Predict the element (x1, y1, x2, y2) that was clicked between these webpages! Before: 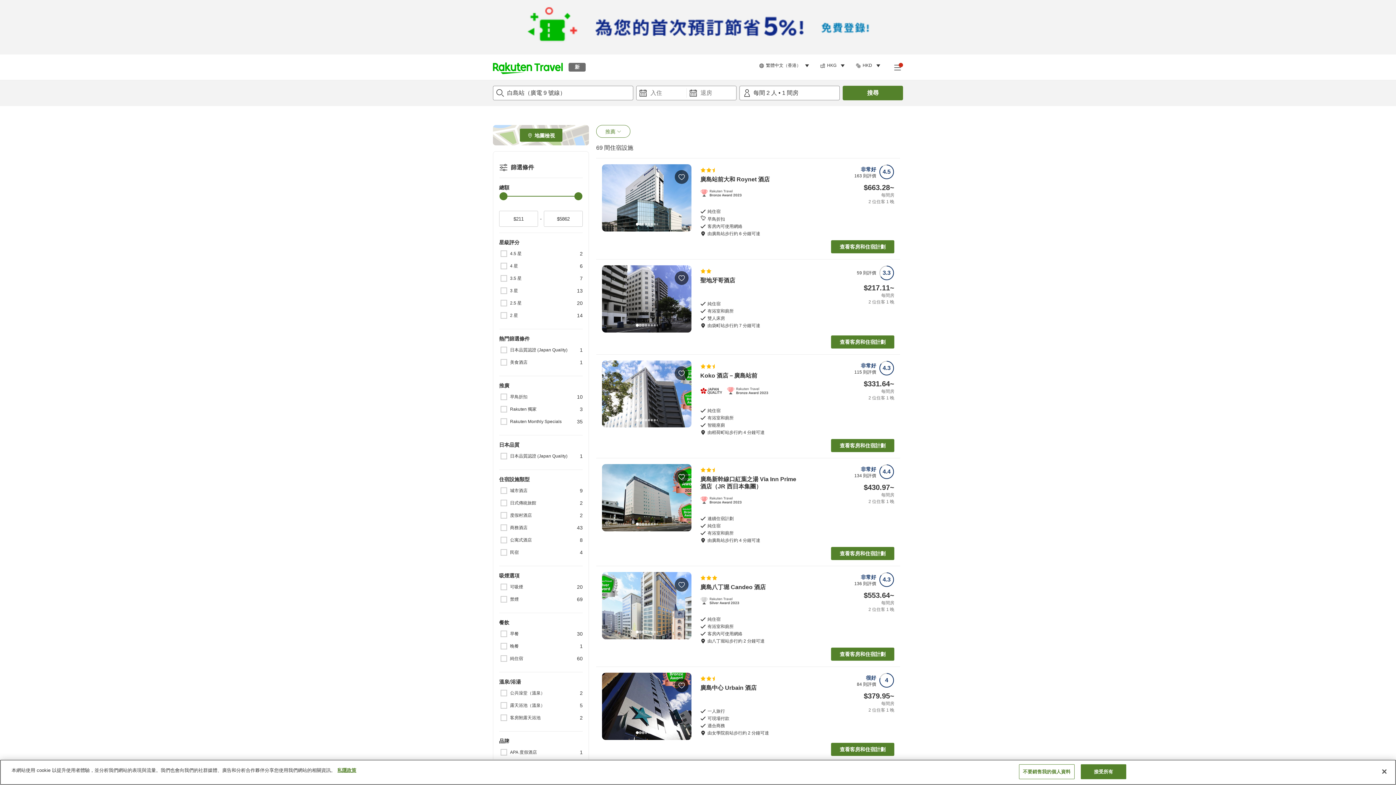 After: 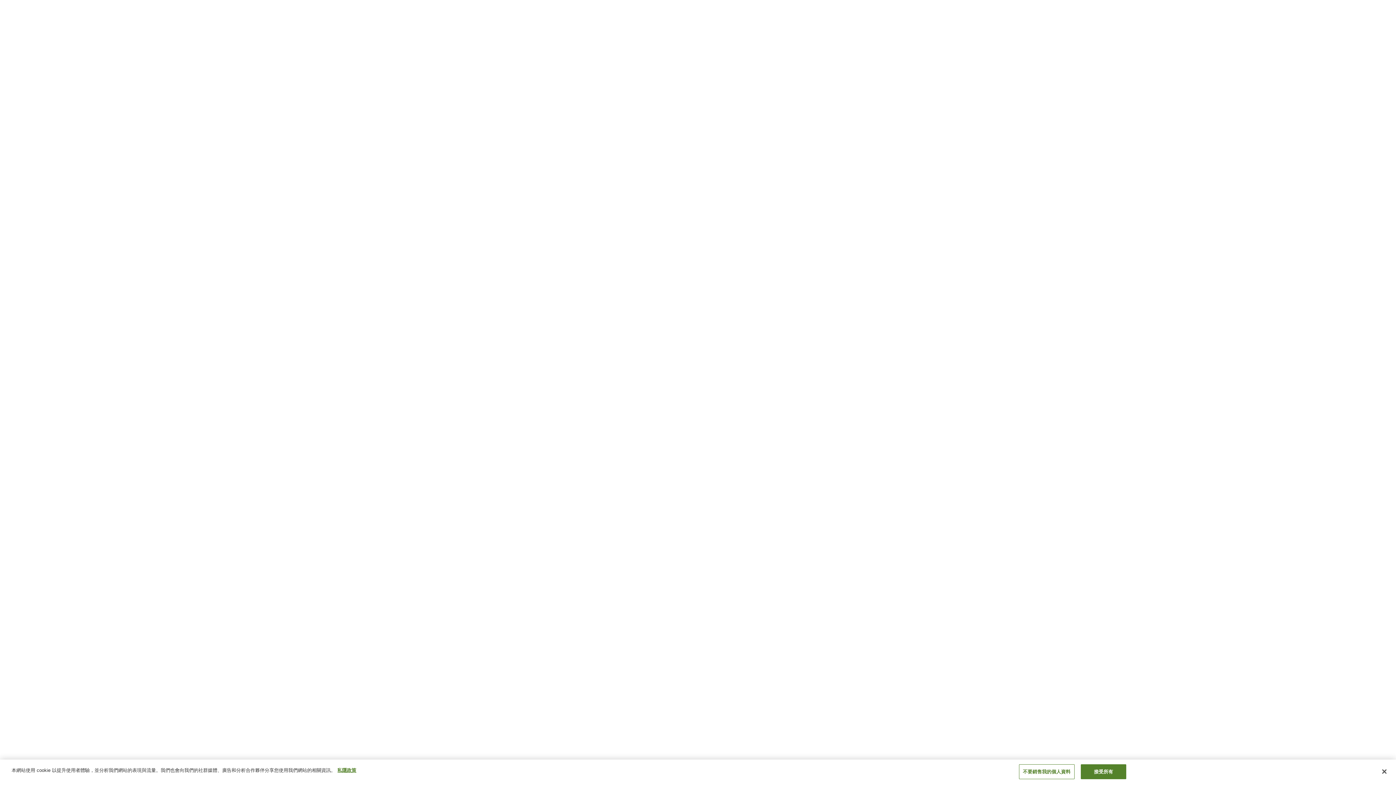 Action: label: 打開副選單 bbox: (891, 61, 903, 73)